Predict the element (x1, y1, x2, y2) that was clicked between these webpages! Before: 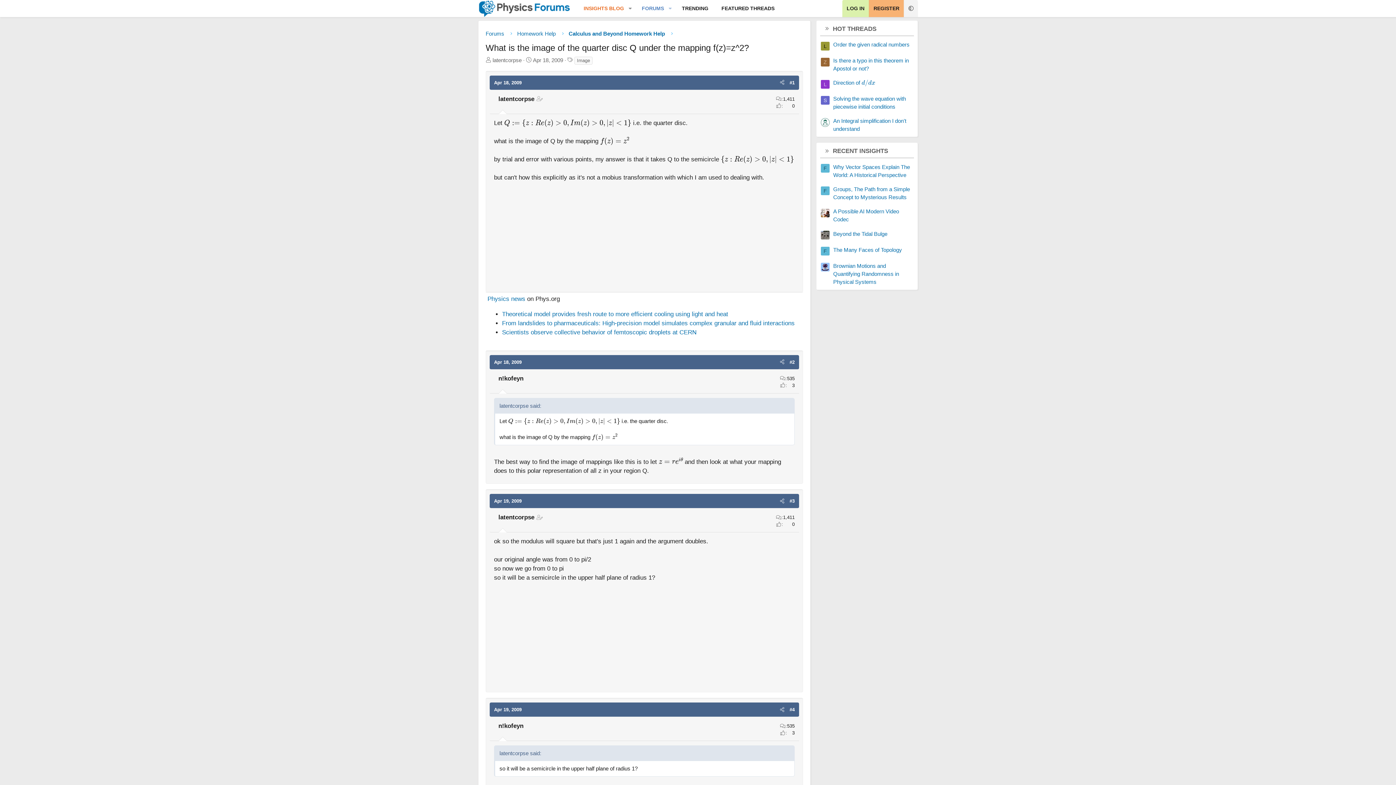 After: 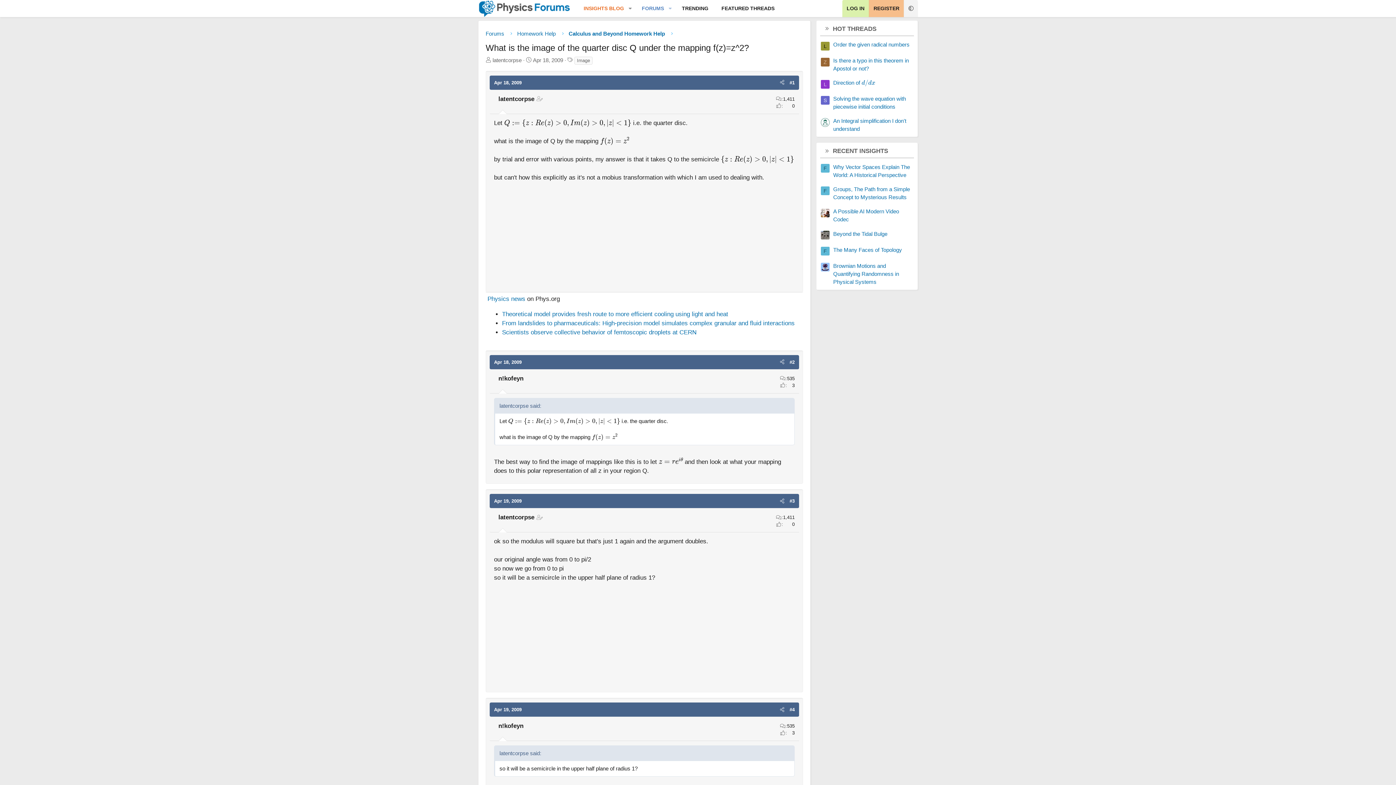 Action: bbox: (869, 0, 904, 17) label: REGISTER